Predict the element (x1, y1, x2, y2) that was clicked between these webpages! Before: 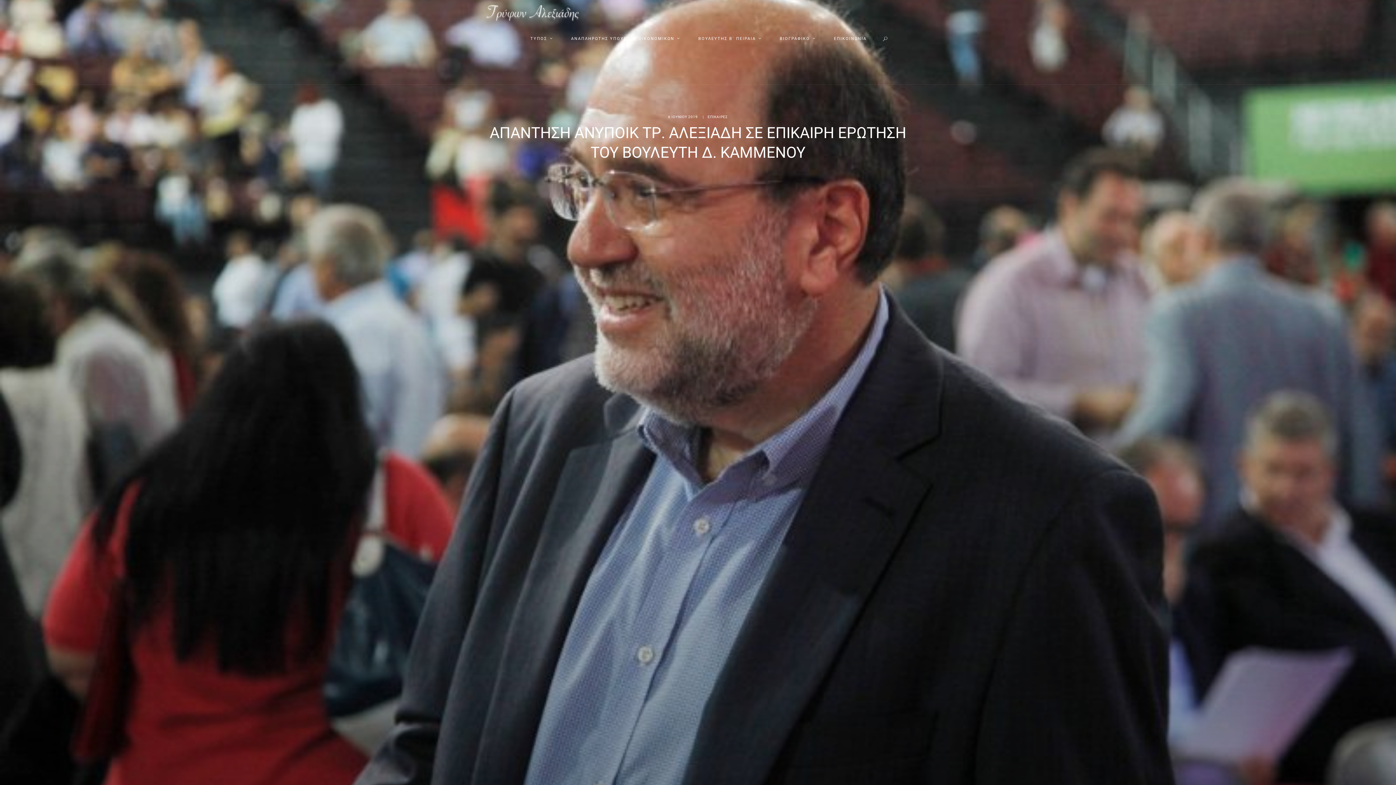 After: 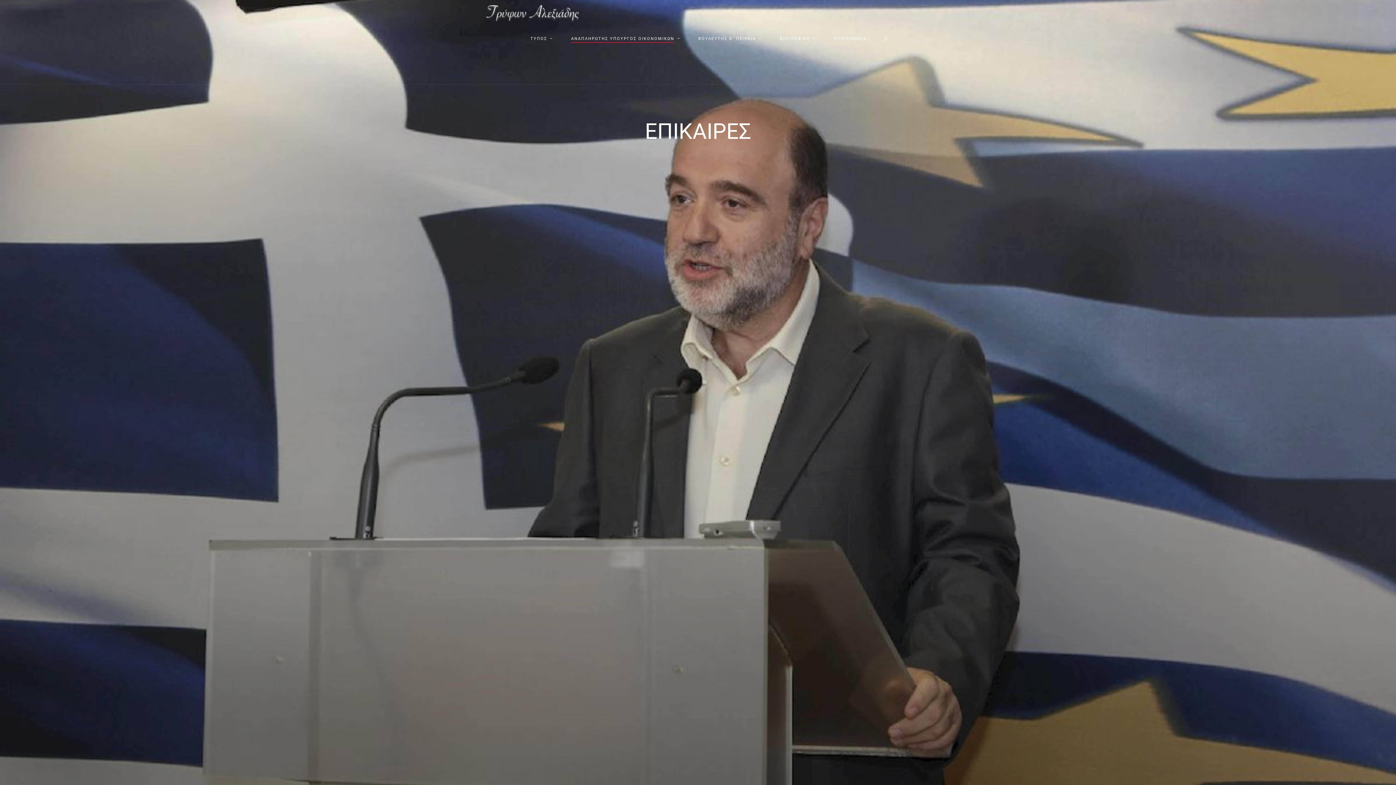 Action: label: ΕΠΙΚΑΙΡΕΣ bbox: (707, 115, 728, 119)